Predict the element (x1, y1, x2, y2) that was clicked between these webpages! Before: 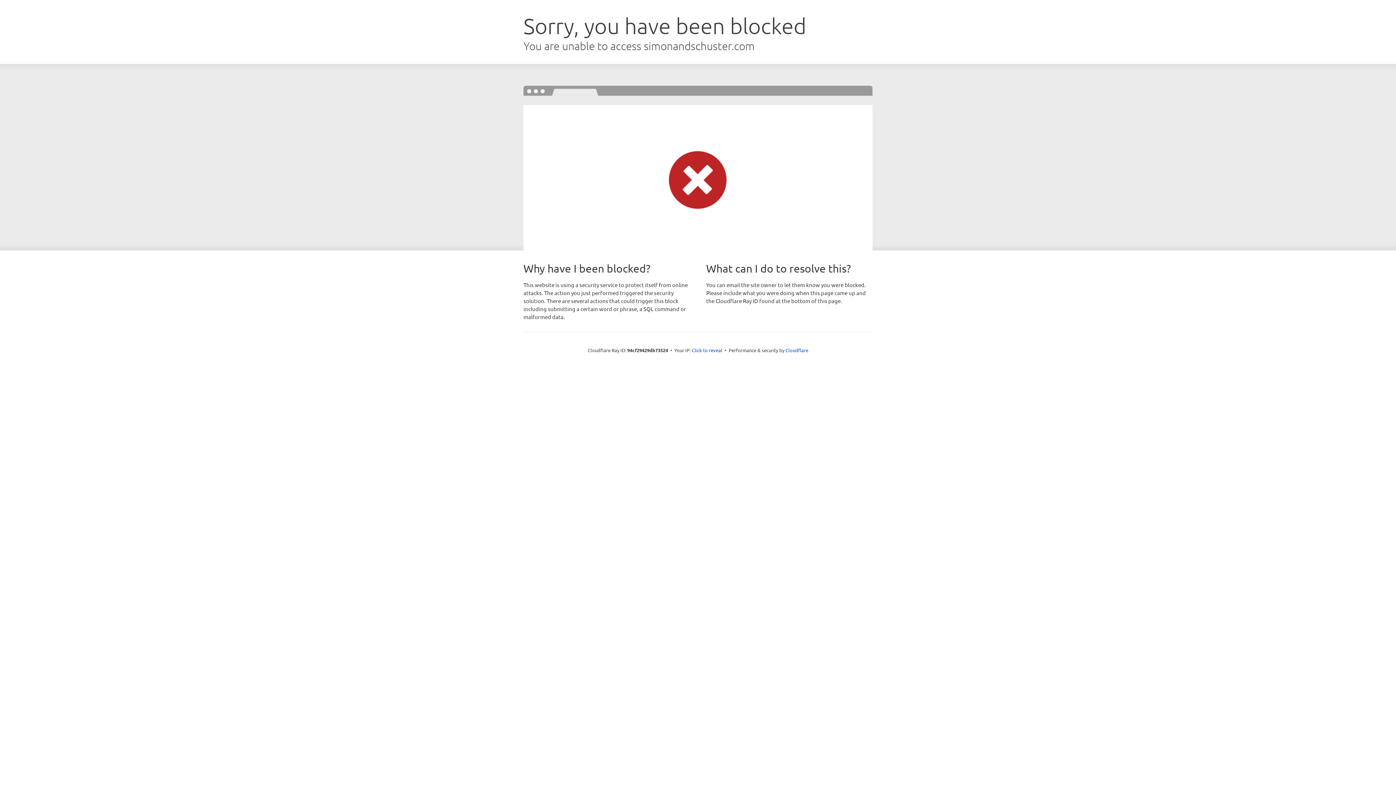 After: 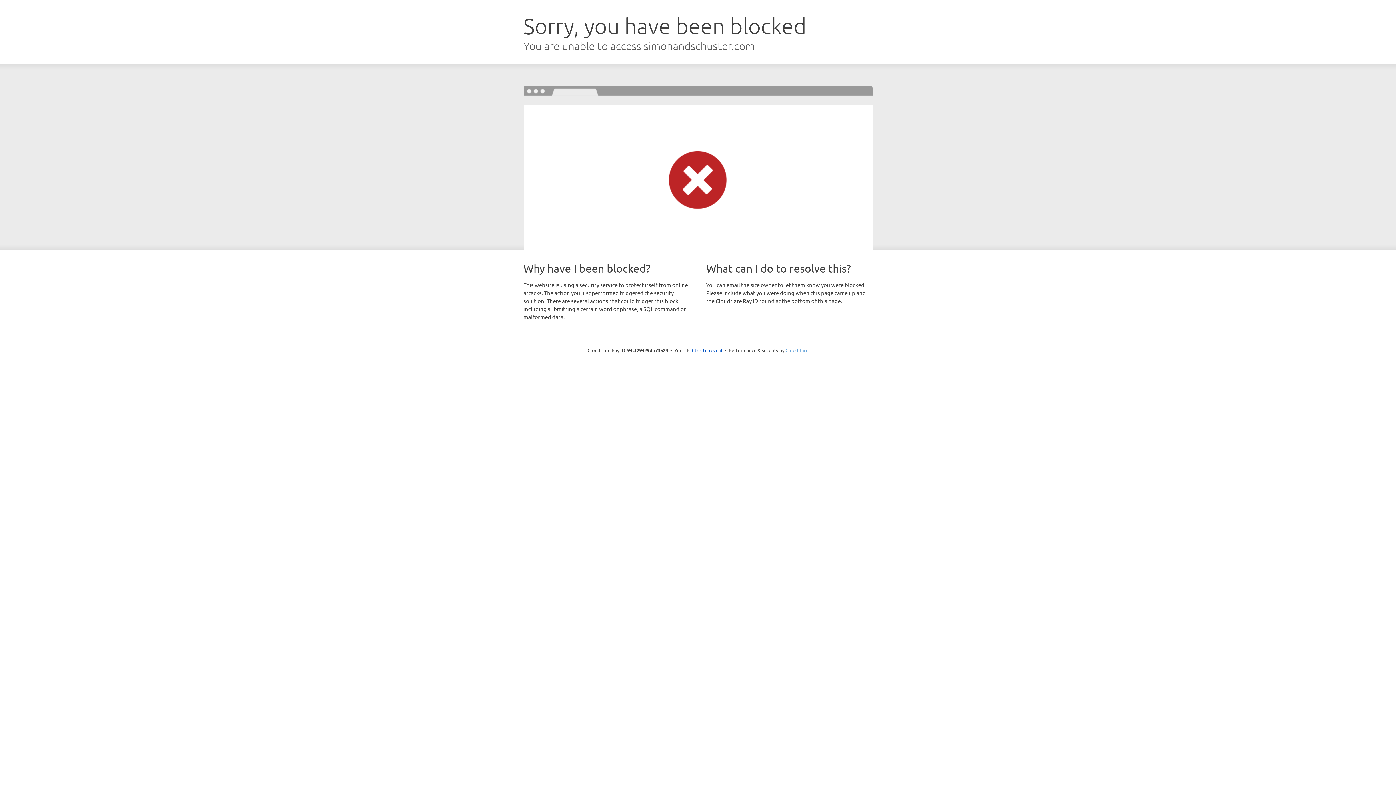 Action: bbox: (785, 347, 808, 353) label: Cloudflare